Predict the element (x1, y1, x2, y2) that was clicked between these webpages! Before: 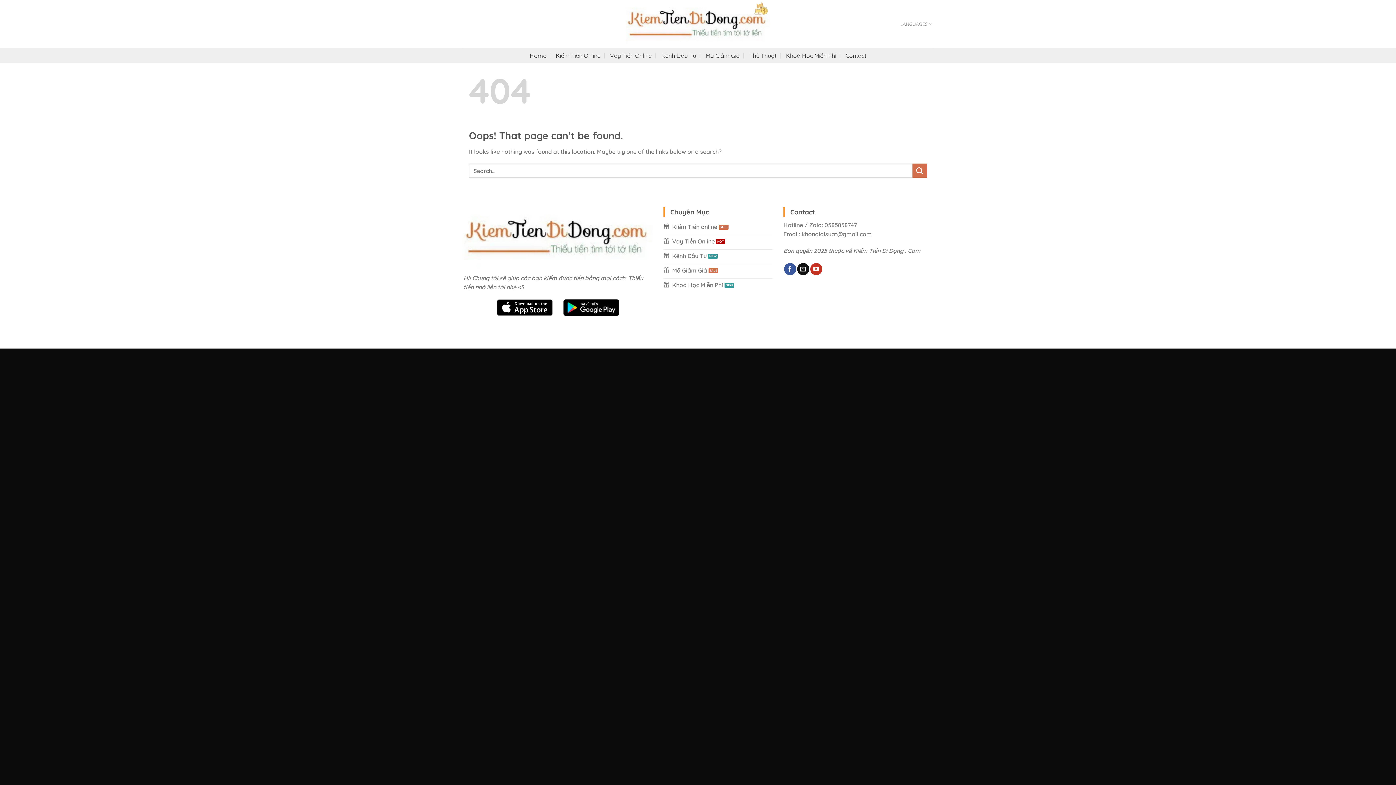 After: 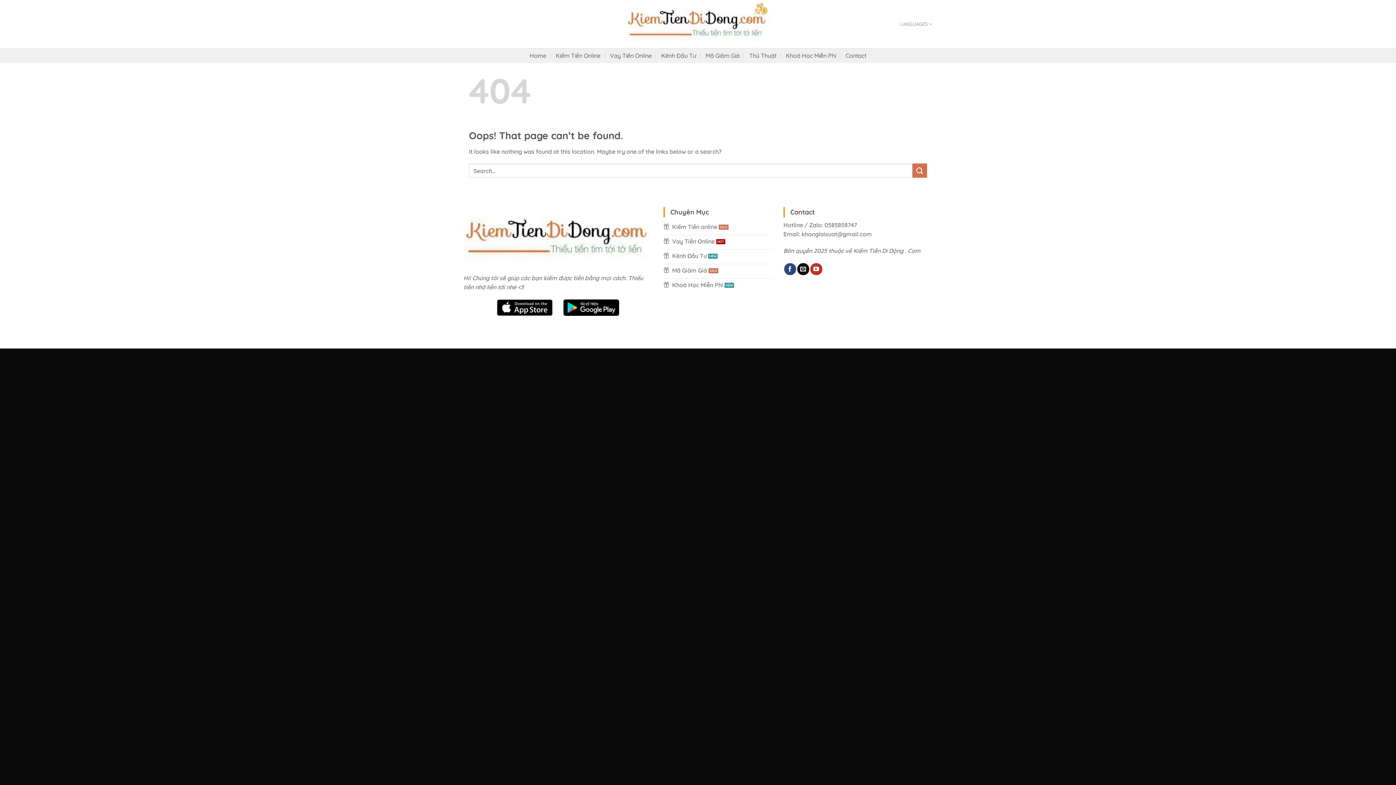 Action: label: Follow on Facebook bbox: (784, 263, 796, 275)